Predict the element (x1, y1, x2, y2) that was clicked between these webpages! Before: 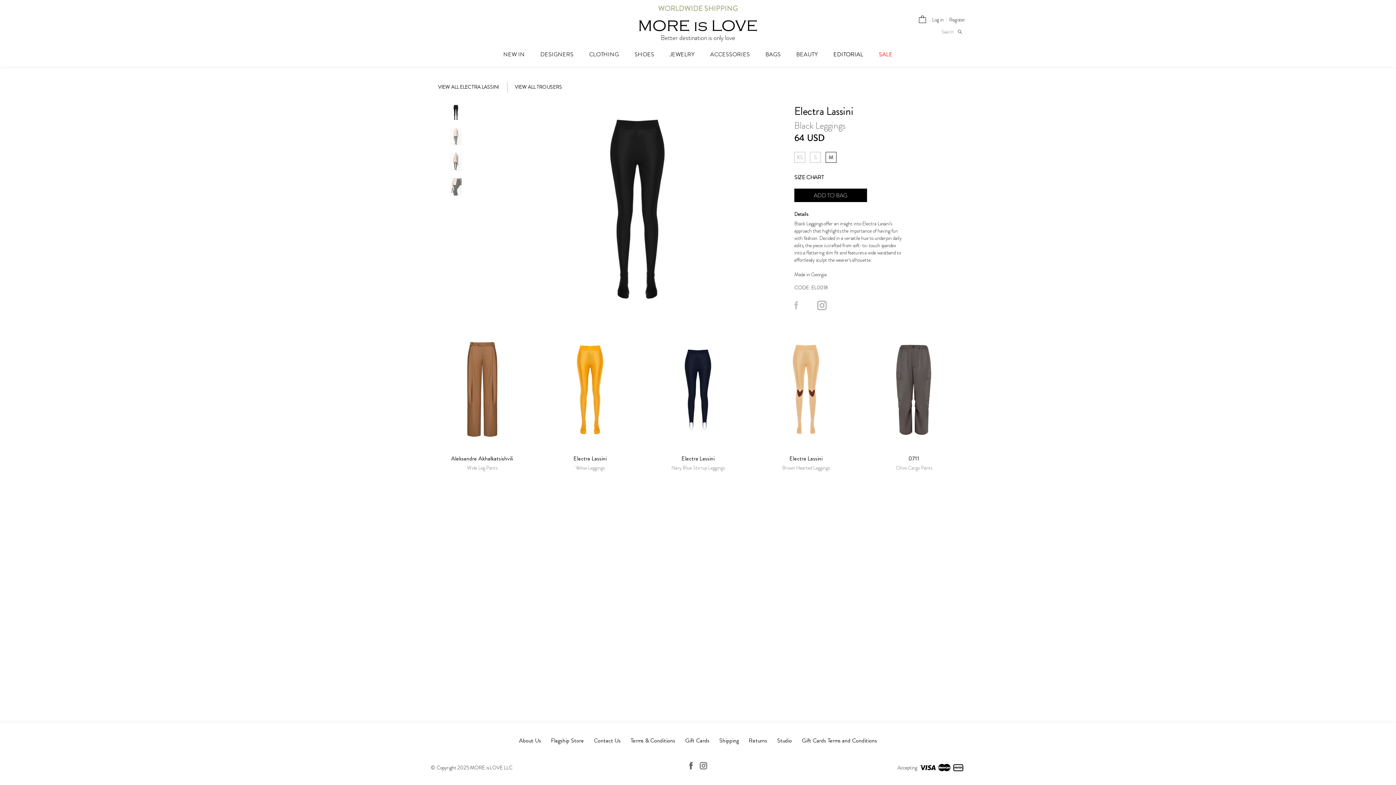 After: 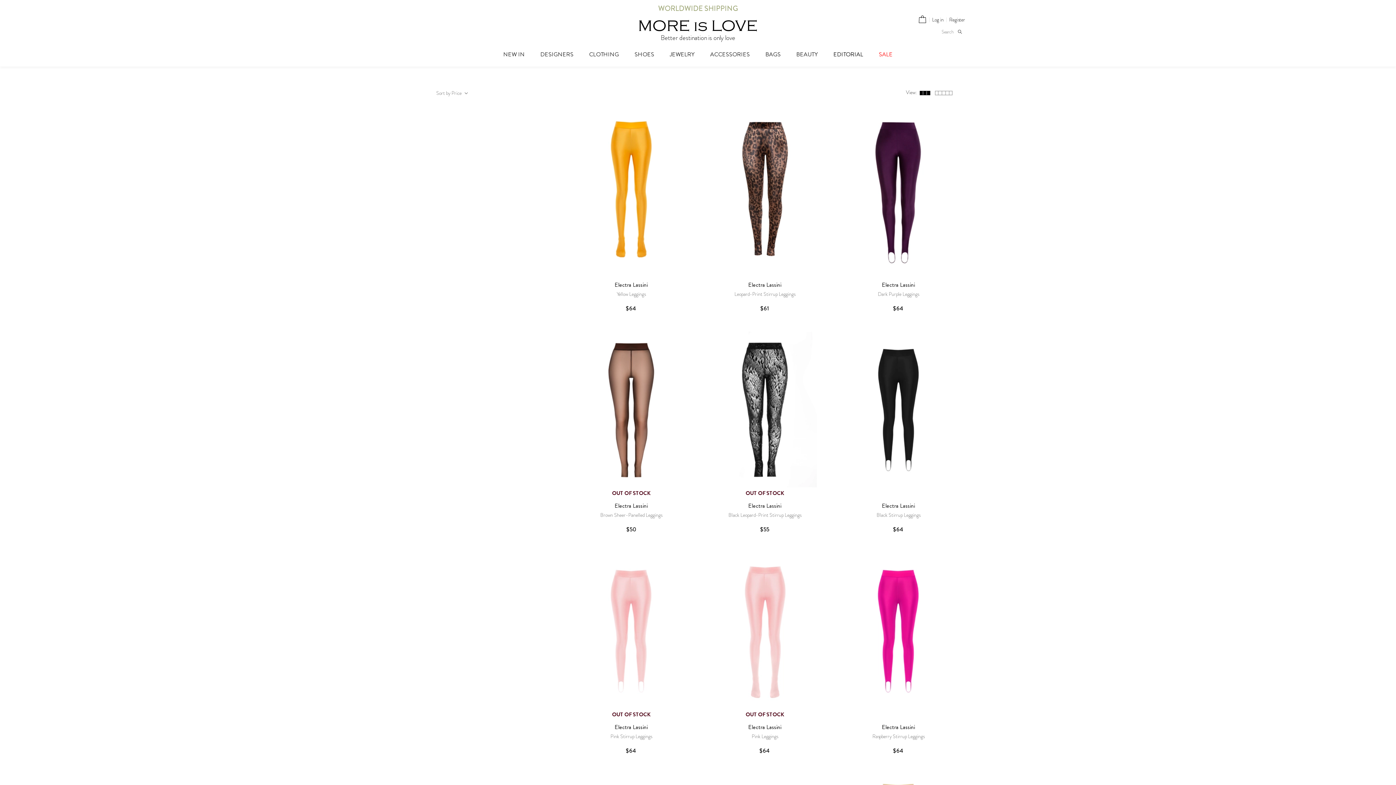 Action: bbox: (430, 81, 506, 92) label: VIEW ALL ELECTRA LASSINI